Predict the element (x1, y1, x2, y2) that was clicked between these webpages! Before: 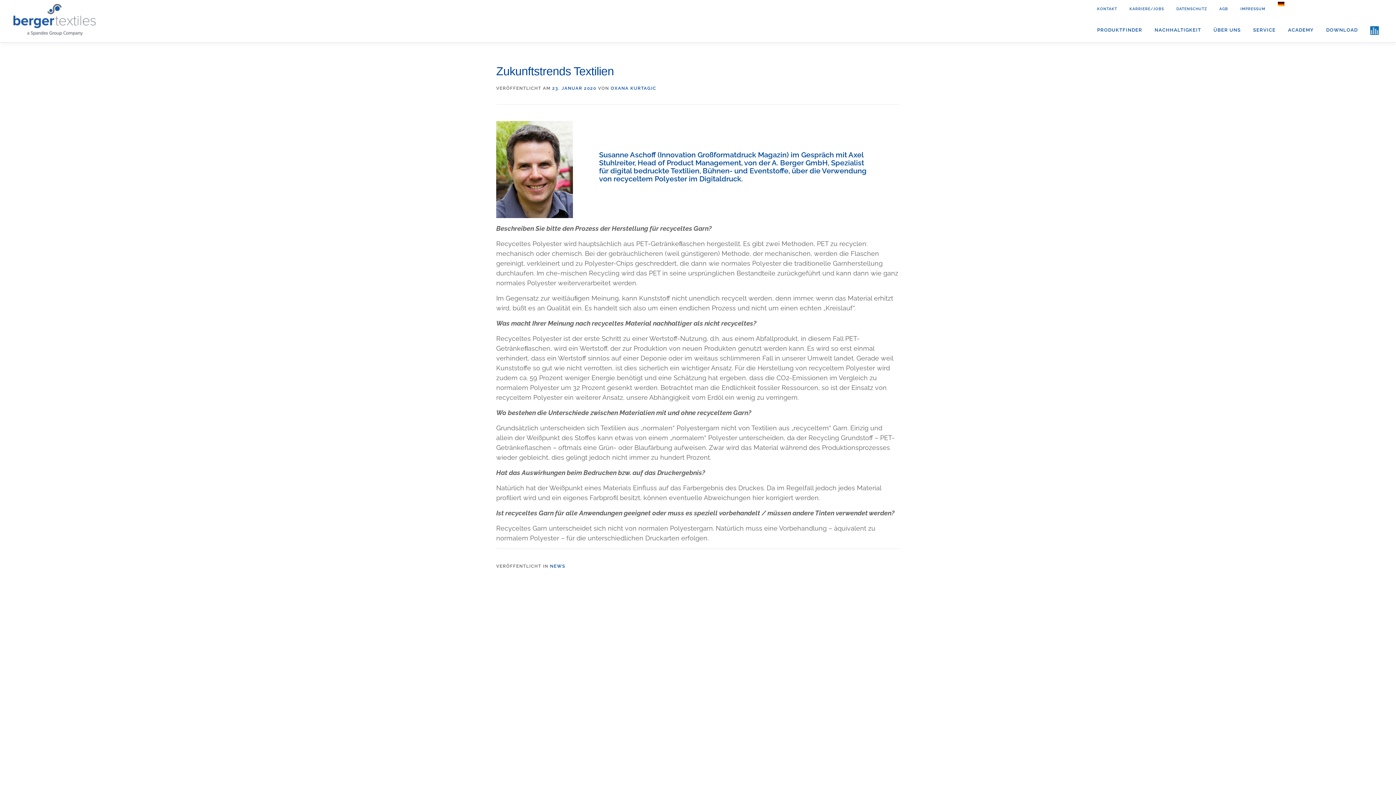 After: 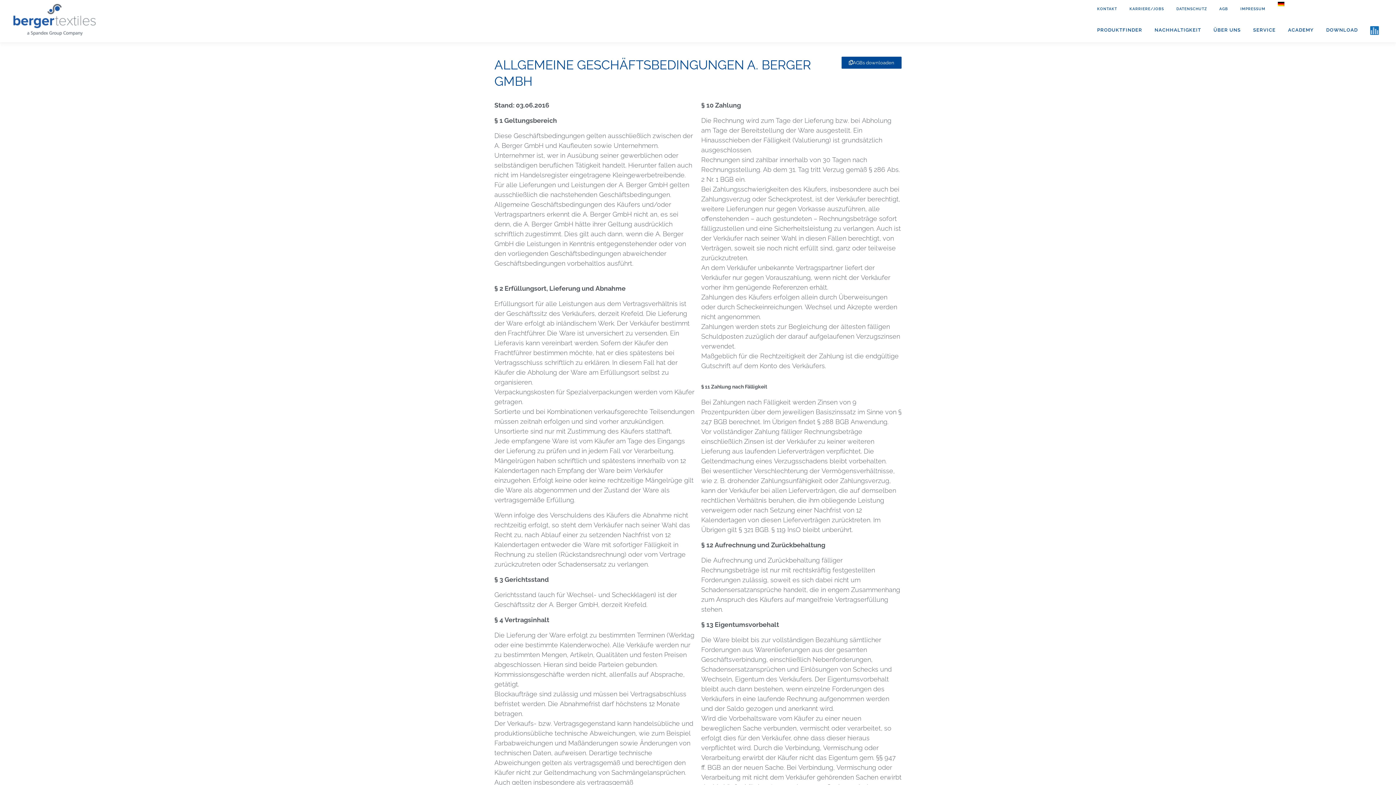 Action: bbox: (1213, 1, 1234, 16) label: AGB